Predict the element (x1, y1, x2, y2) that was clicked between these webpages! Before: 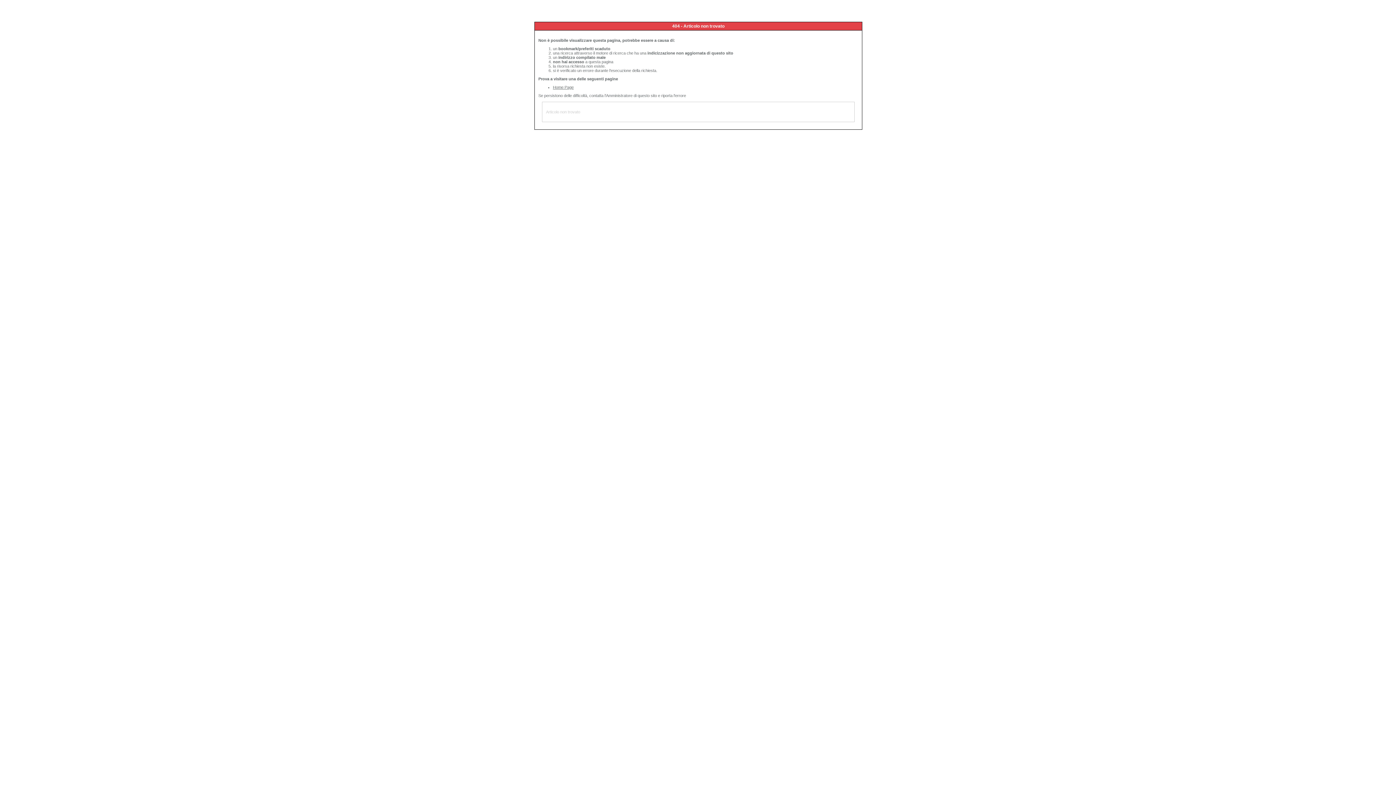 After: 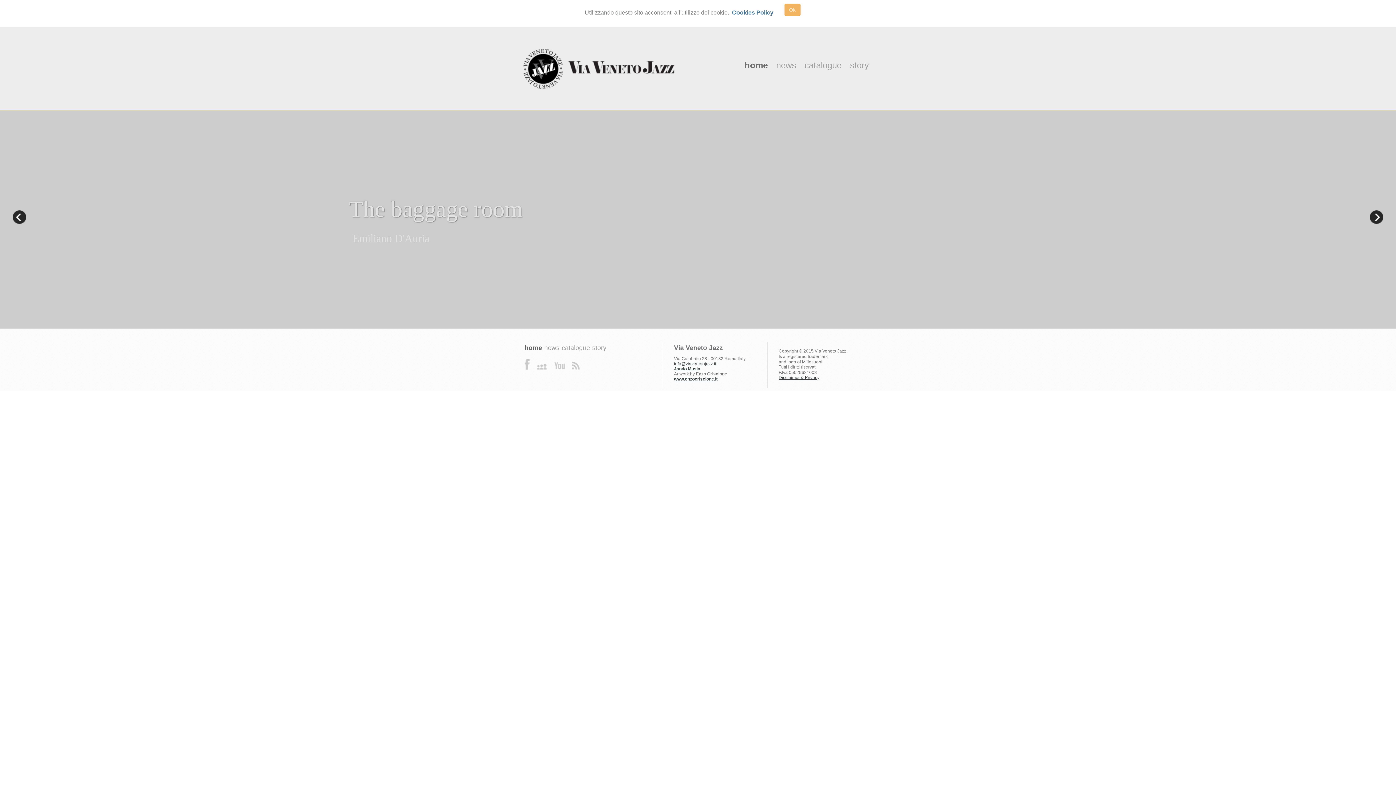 Action: bbox: (553, 85, 573, 89) label: Home Page